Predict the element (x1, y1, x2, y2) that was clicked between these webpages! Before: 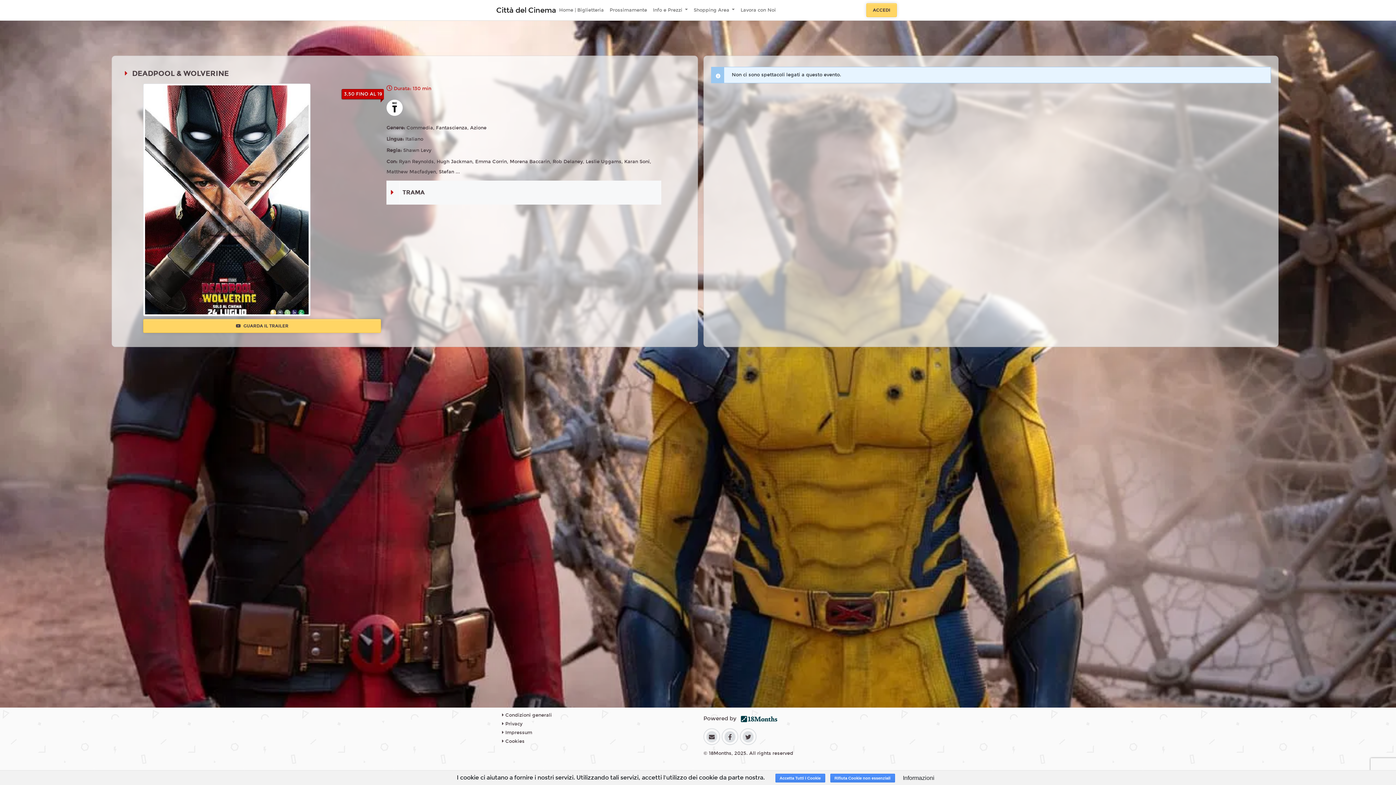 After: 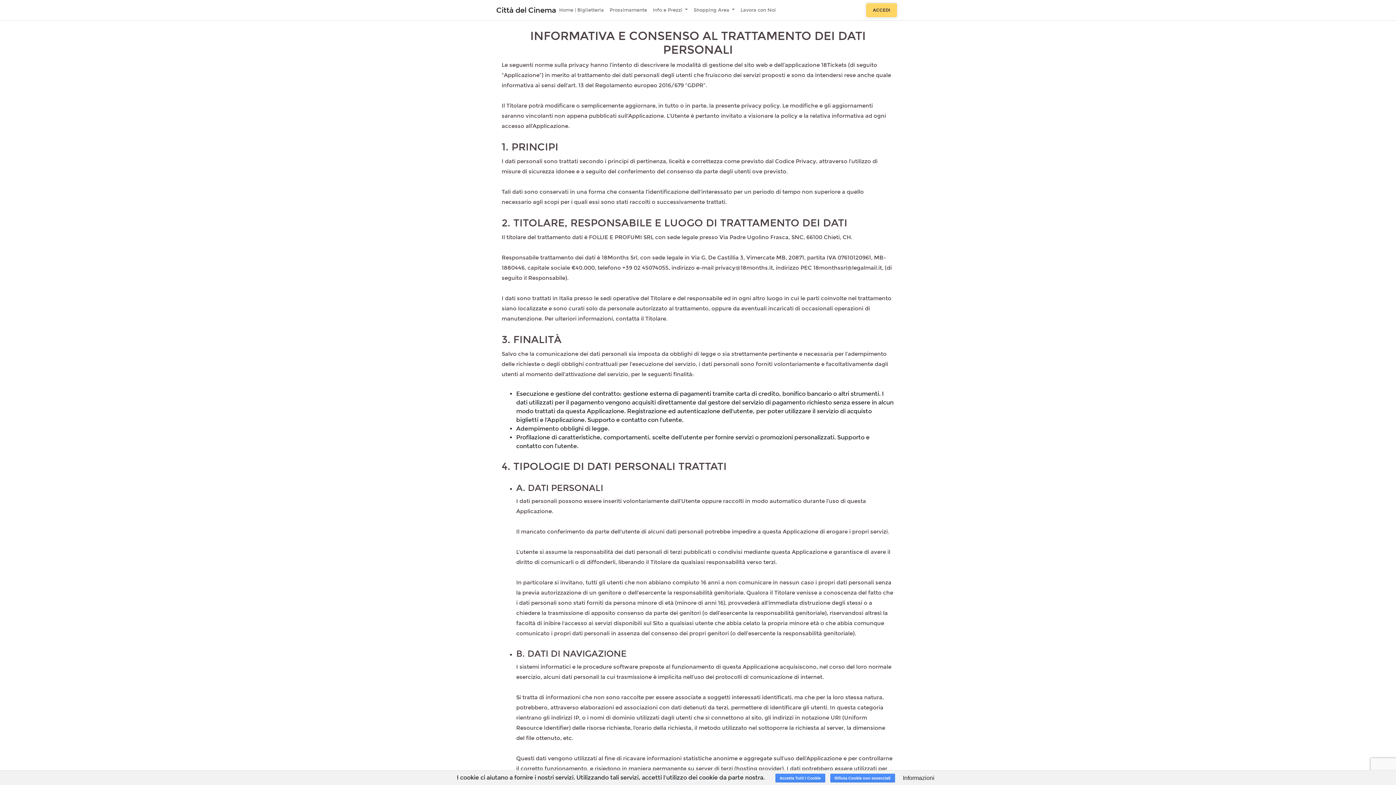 Action: label:  Privacy bbox: (502, 721, 522, 727)